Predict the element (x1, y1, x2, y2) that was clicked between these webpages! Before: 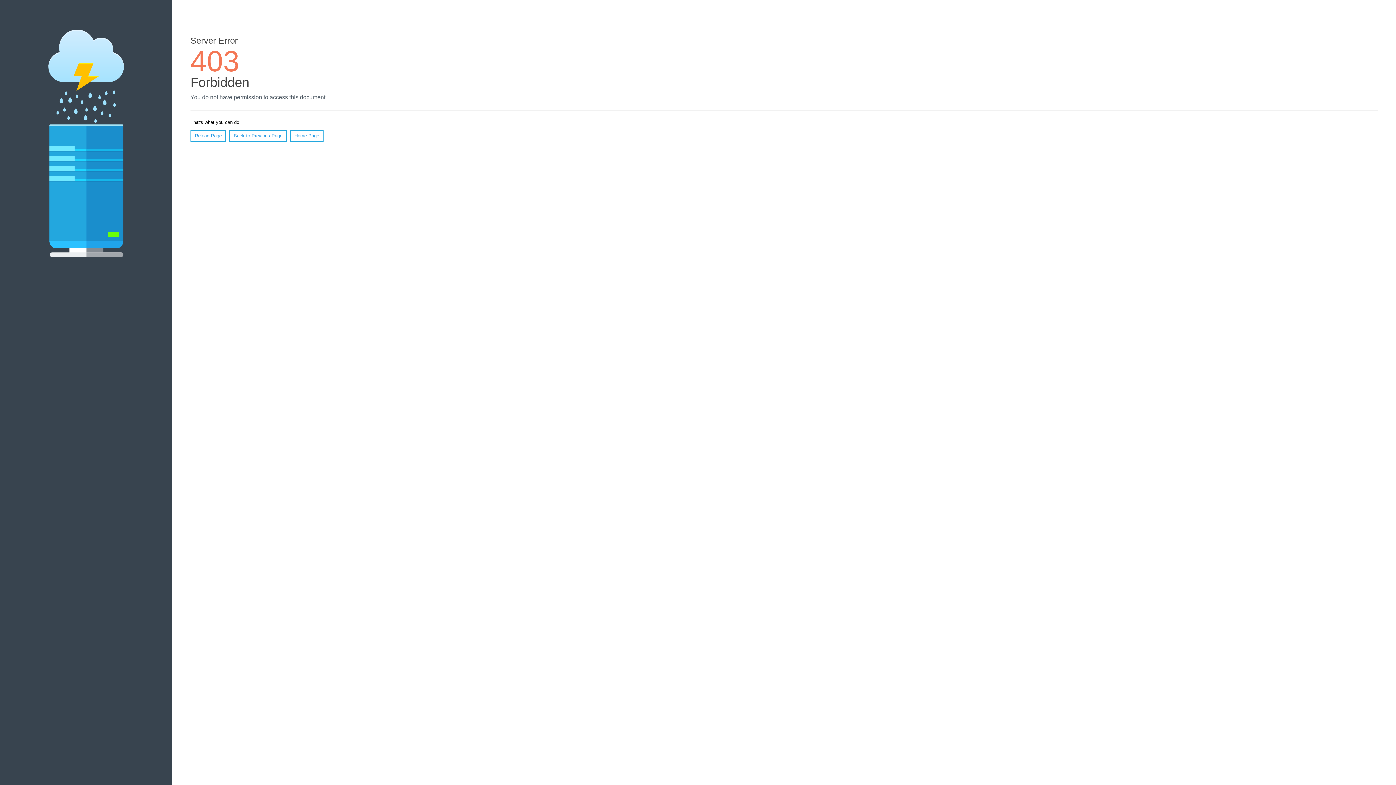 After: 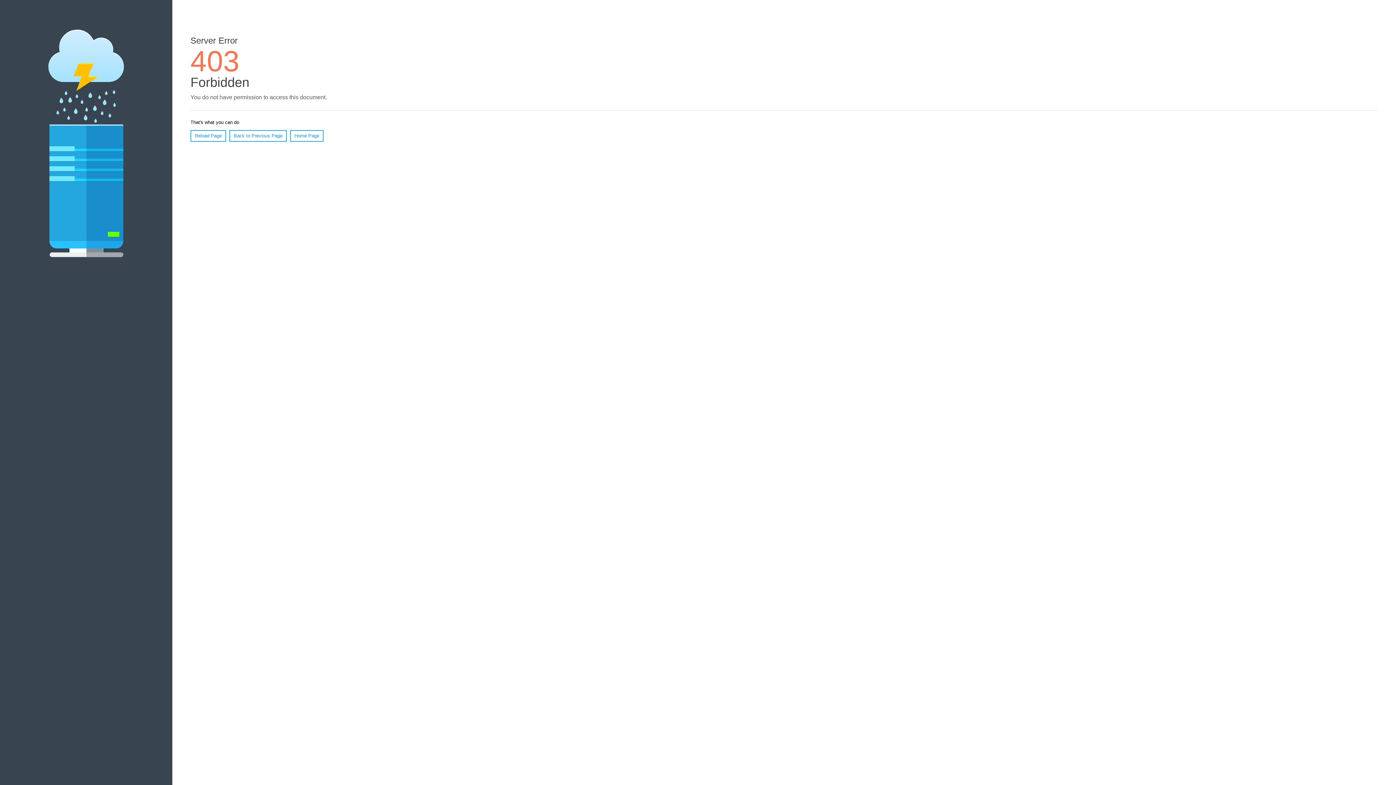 Action: bbox: (190, 130, 226, 141) label: Reload Page